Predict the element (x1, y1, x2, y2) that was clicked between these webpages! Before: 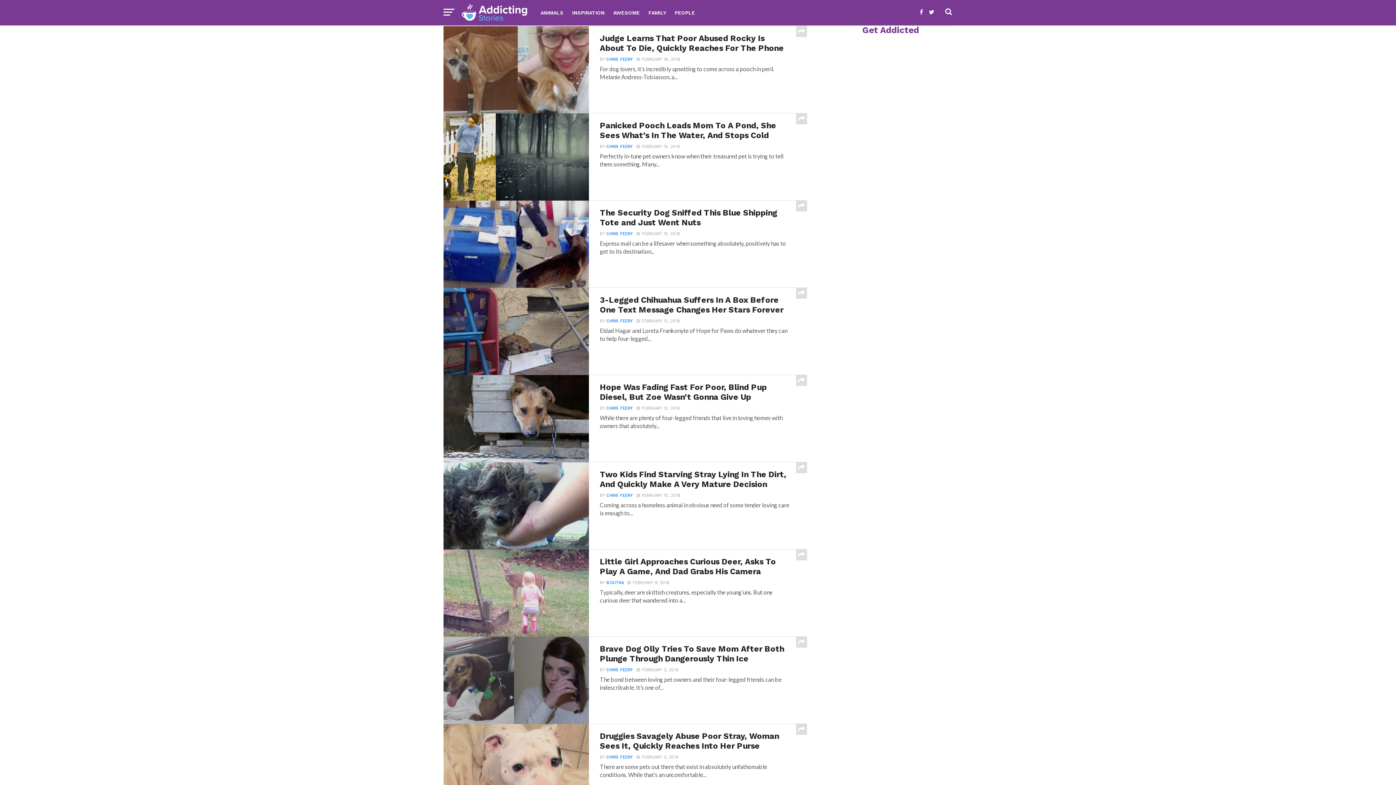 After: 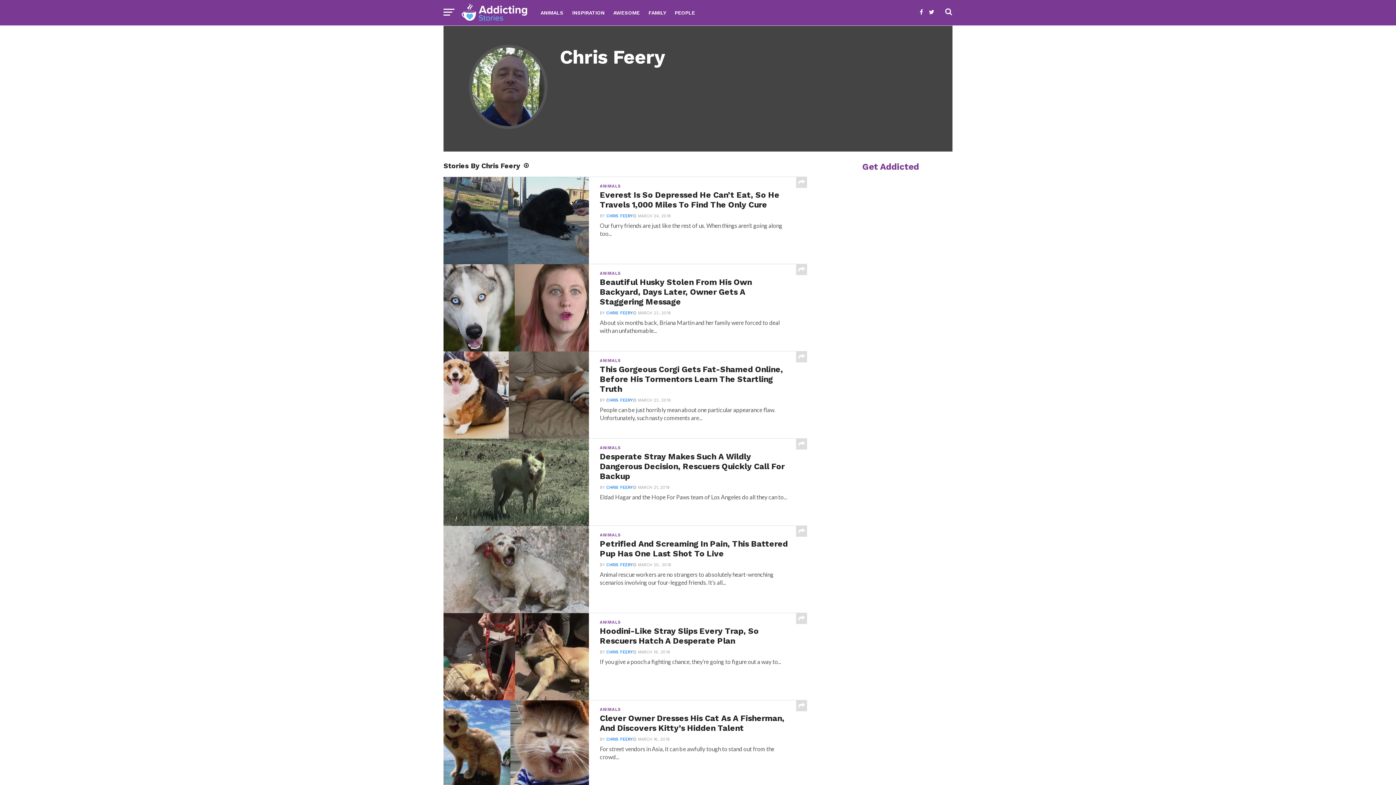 Action: bbox: (606, 406, 633, 410) label: CHRIS FEERY